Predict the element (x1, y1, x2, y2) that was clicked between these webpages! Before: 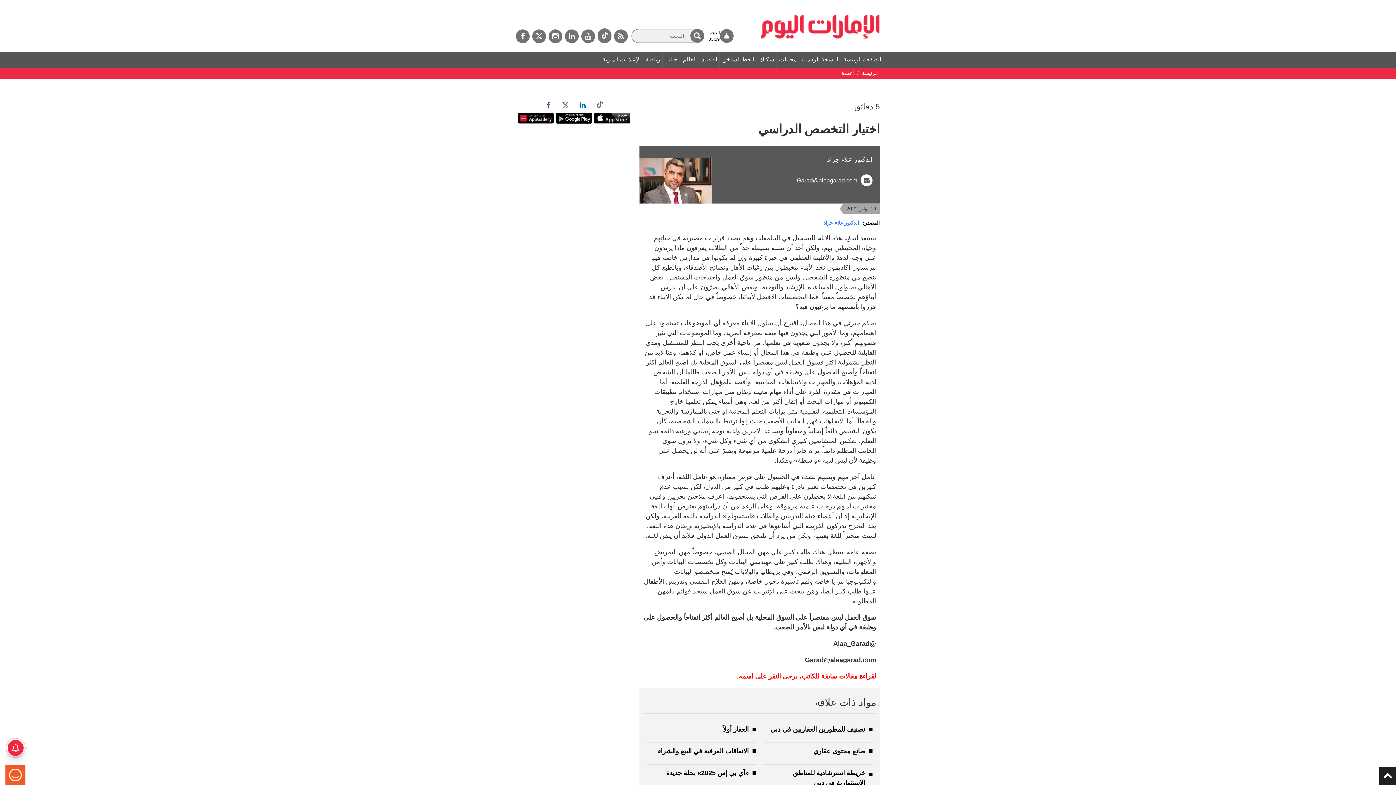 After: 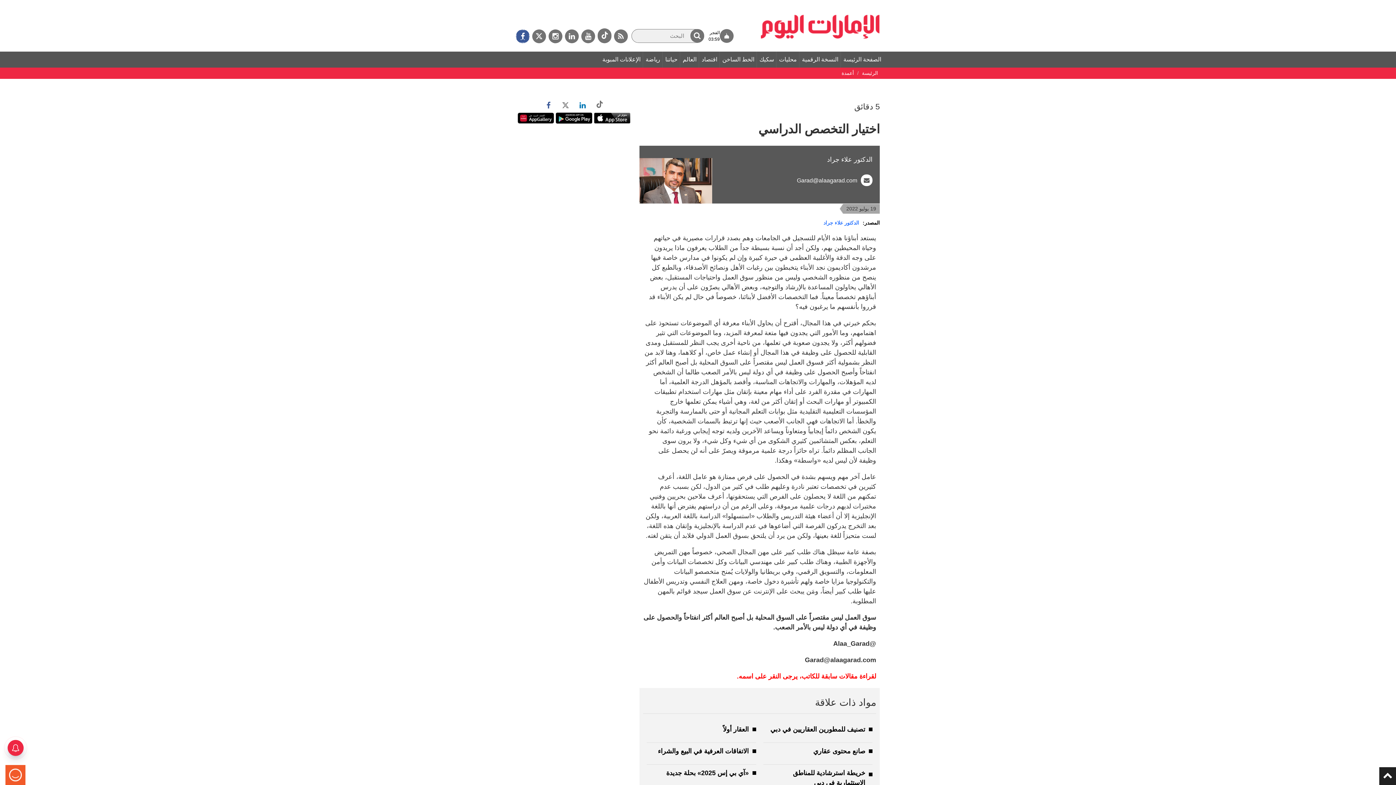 Action: bbox: (516, 29, 529, 43) label: فيسبوك